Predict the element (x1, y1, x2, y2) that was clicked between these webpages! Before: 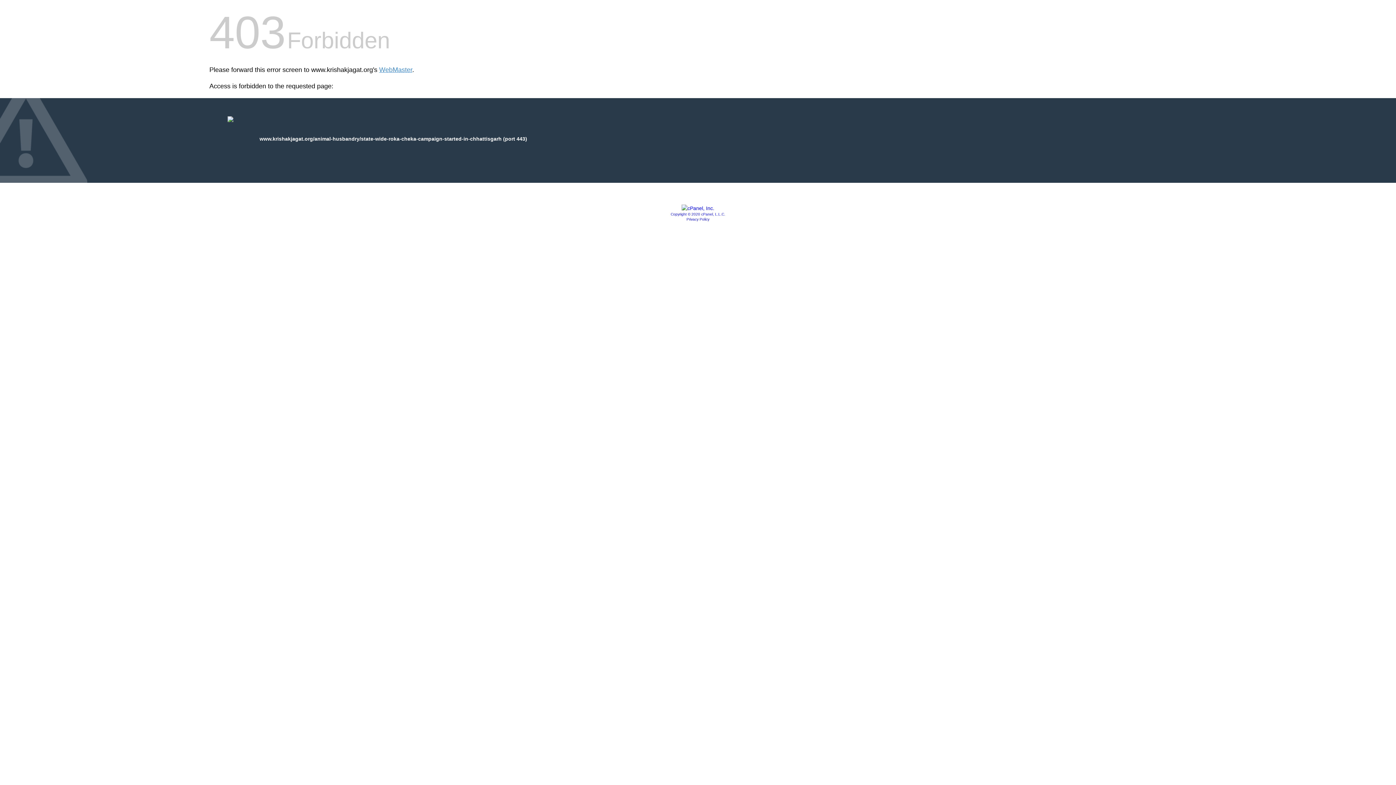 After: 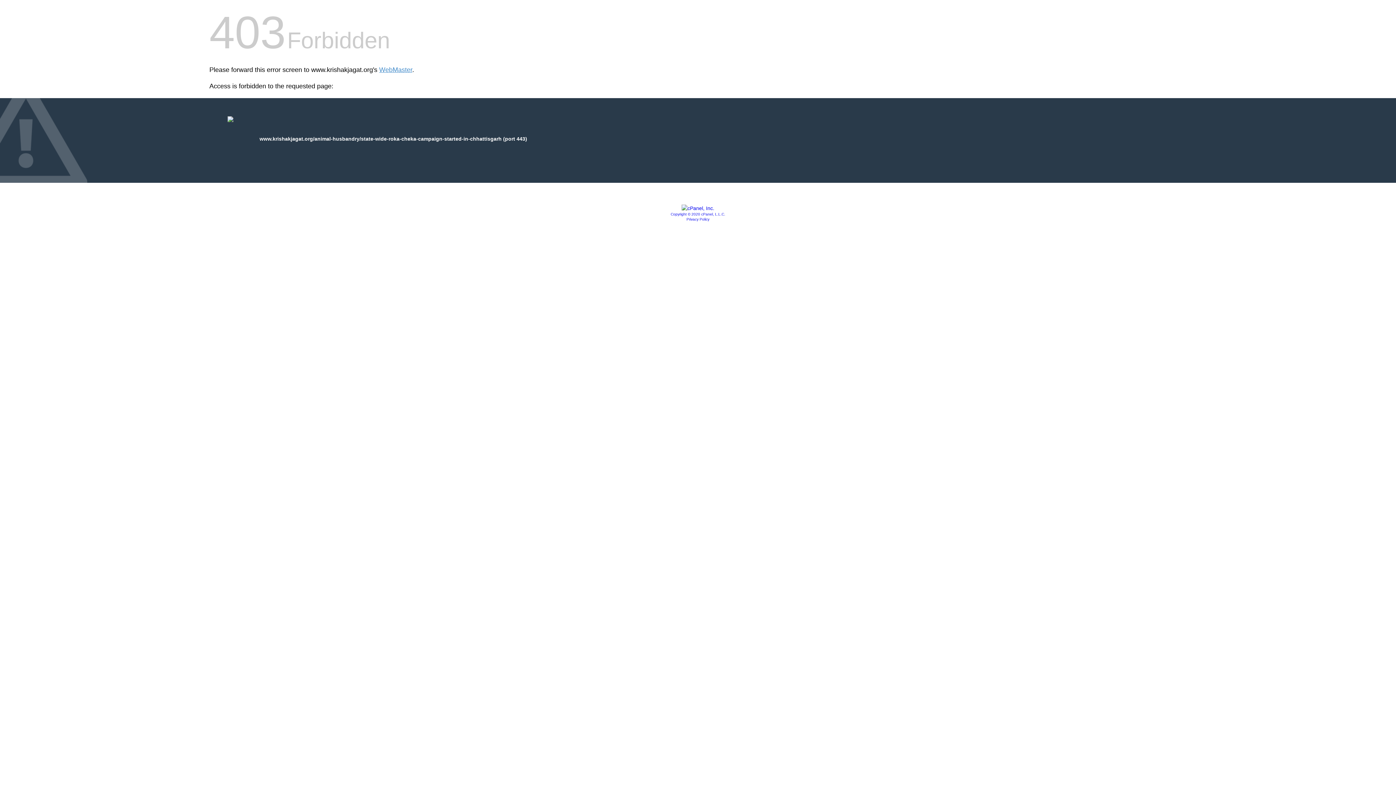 Action: label: Privacy Policy bbox: (686, 217, 709, 221)